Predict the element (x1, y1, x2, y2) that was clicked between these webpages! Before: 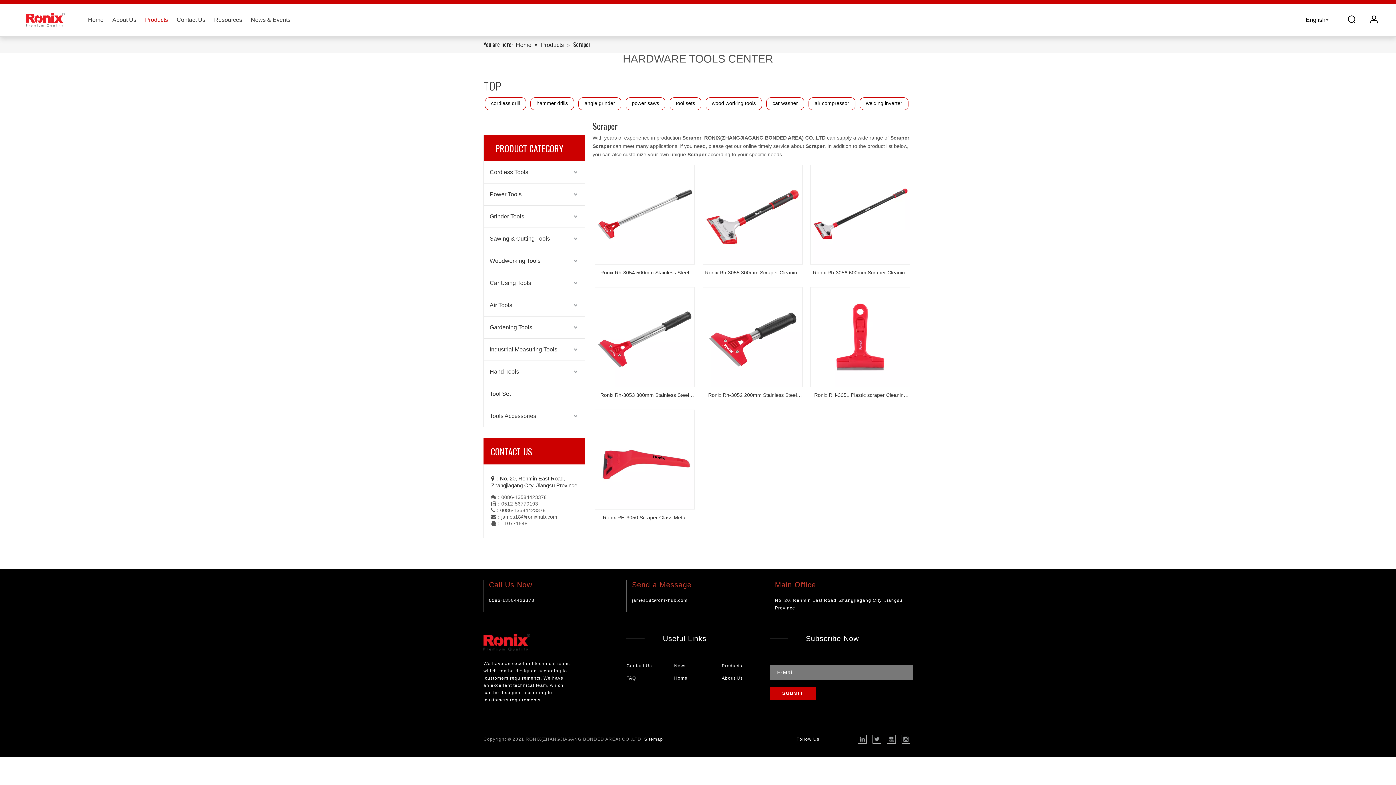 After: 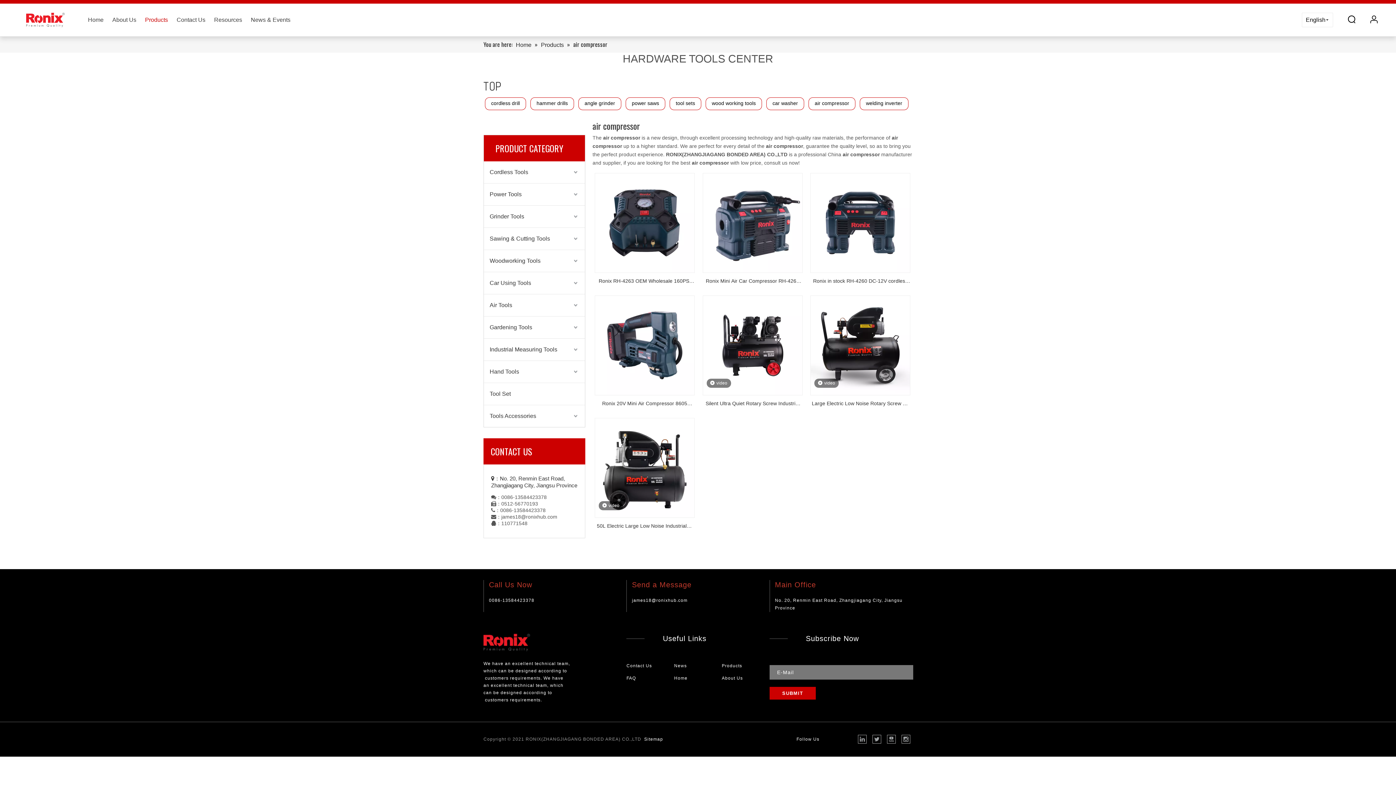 Action: bbox: (808, 97, 855, 110) label: air compressor